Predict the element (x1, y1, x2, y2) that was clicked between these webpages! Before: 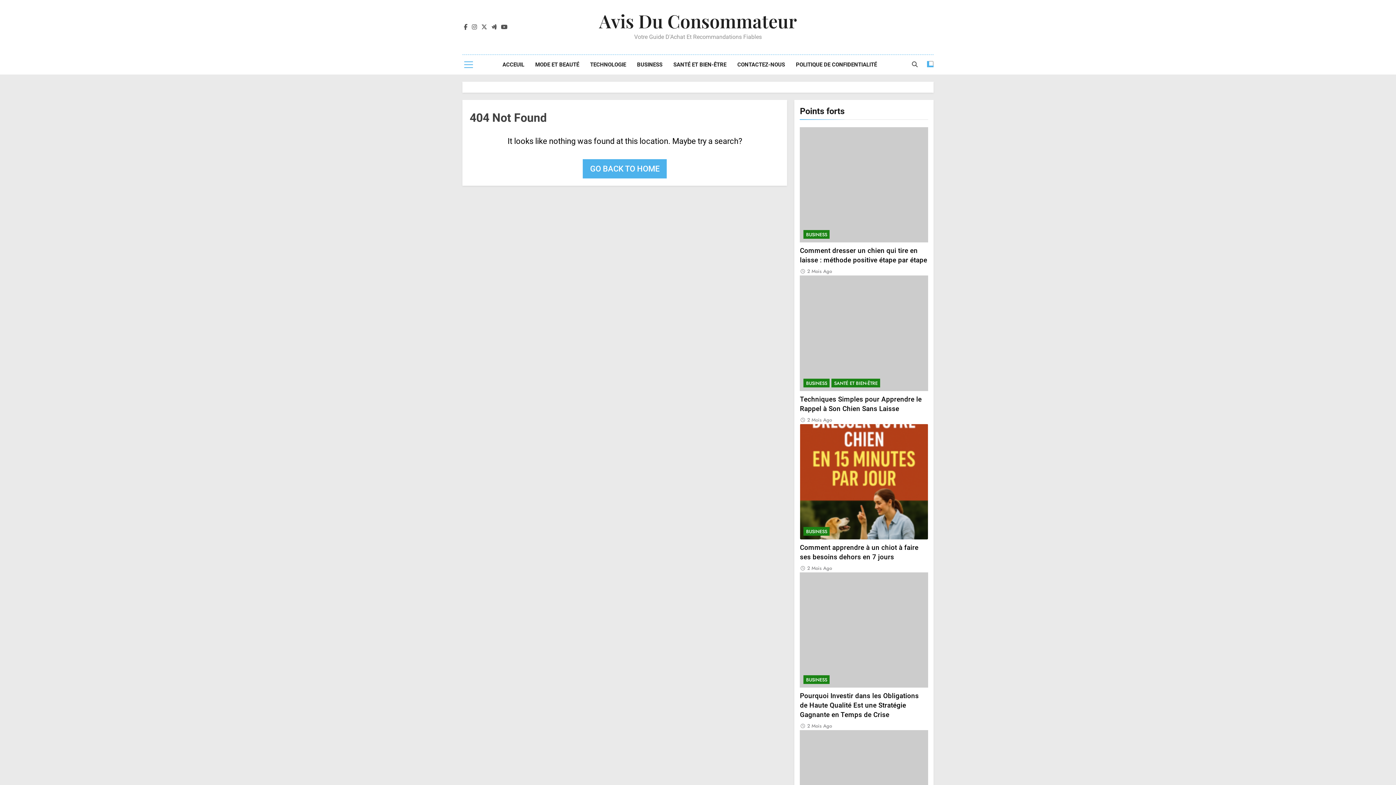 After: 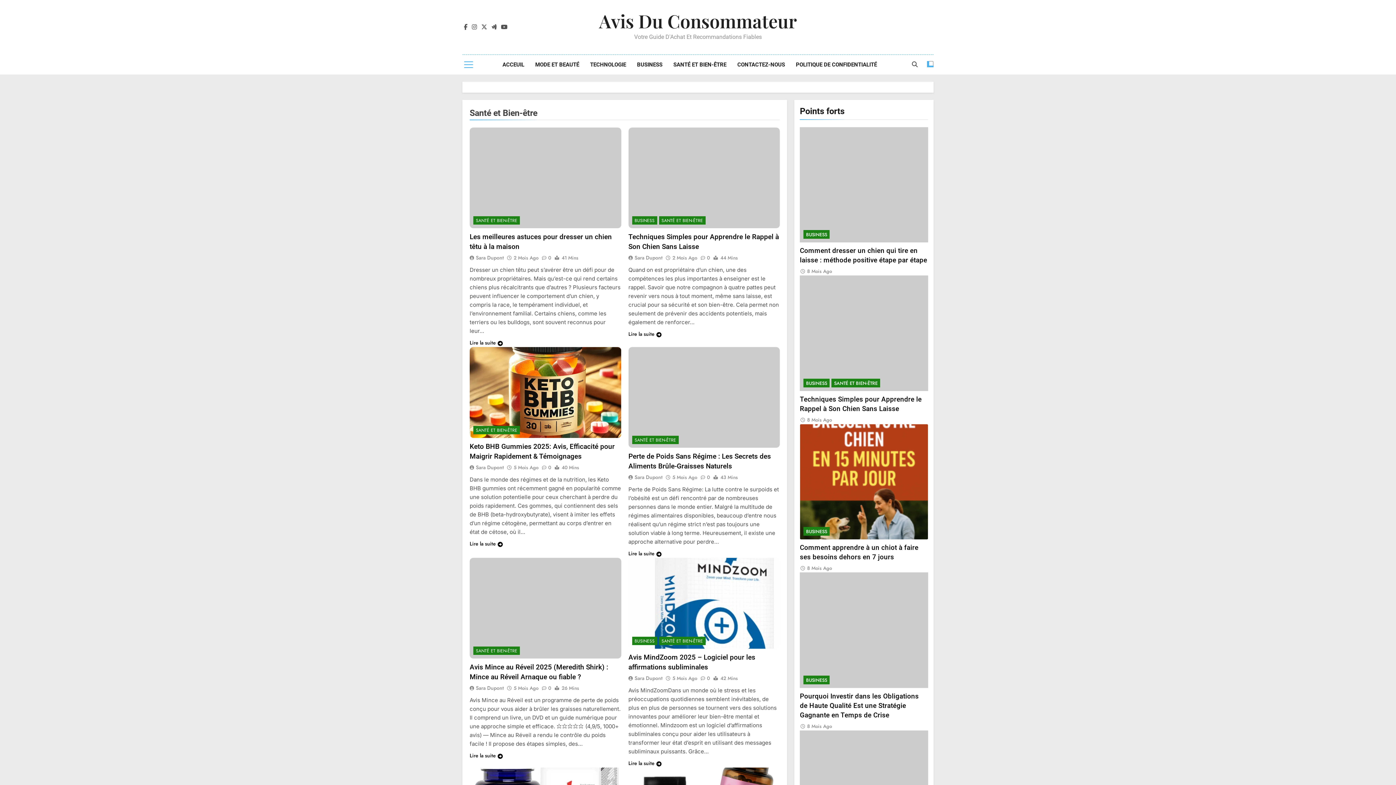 Action: label: SANTÉ ET BIEN-ÊTRE bbox: (668, 54, 732, 74)